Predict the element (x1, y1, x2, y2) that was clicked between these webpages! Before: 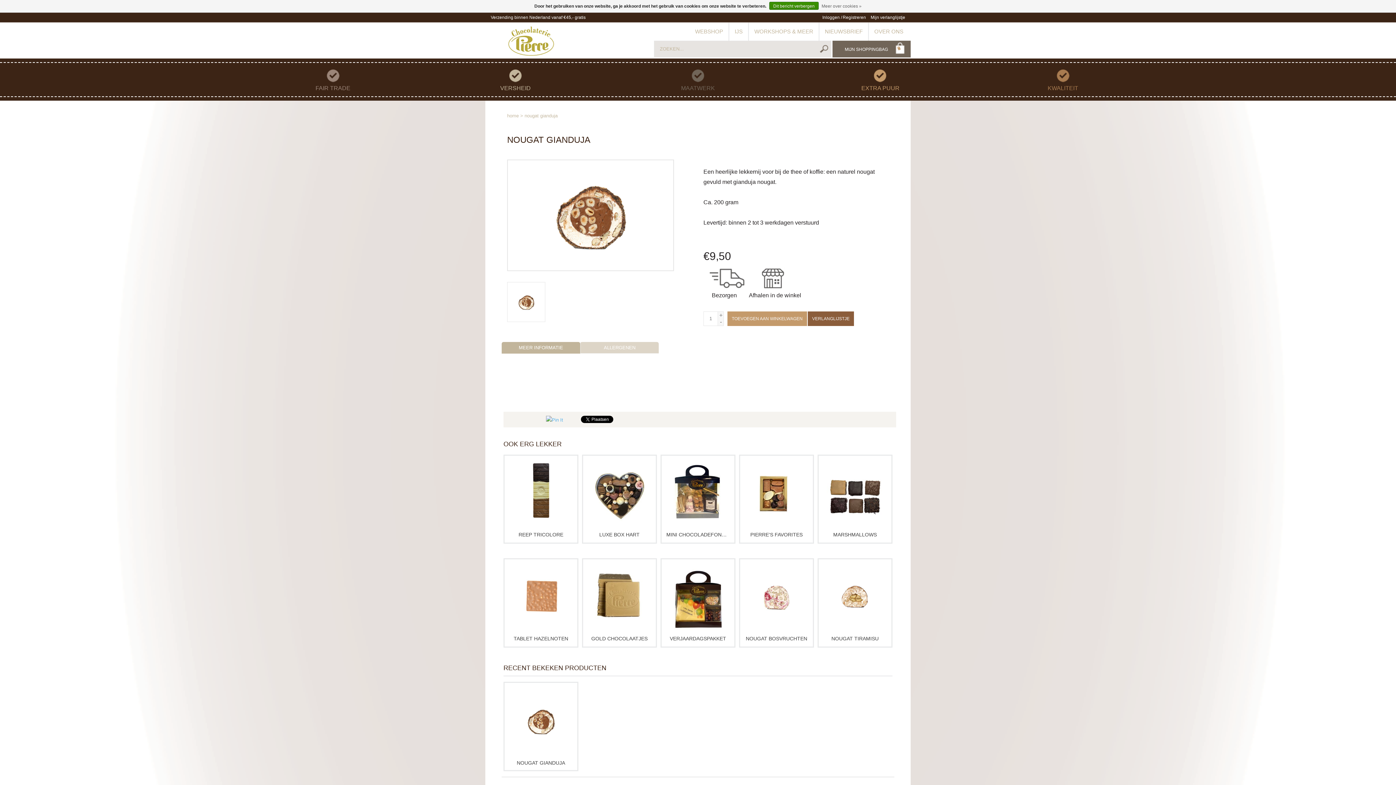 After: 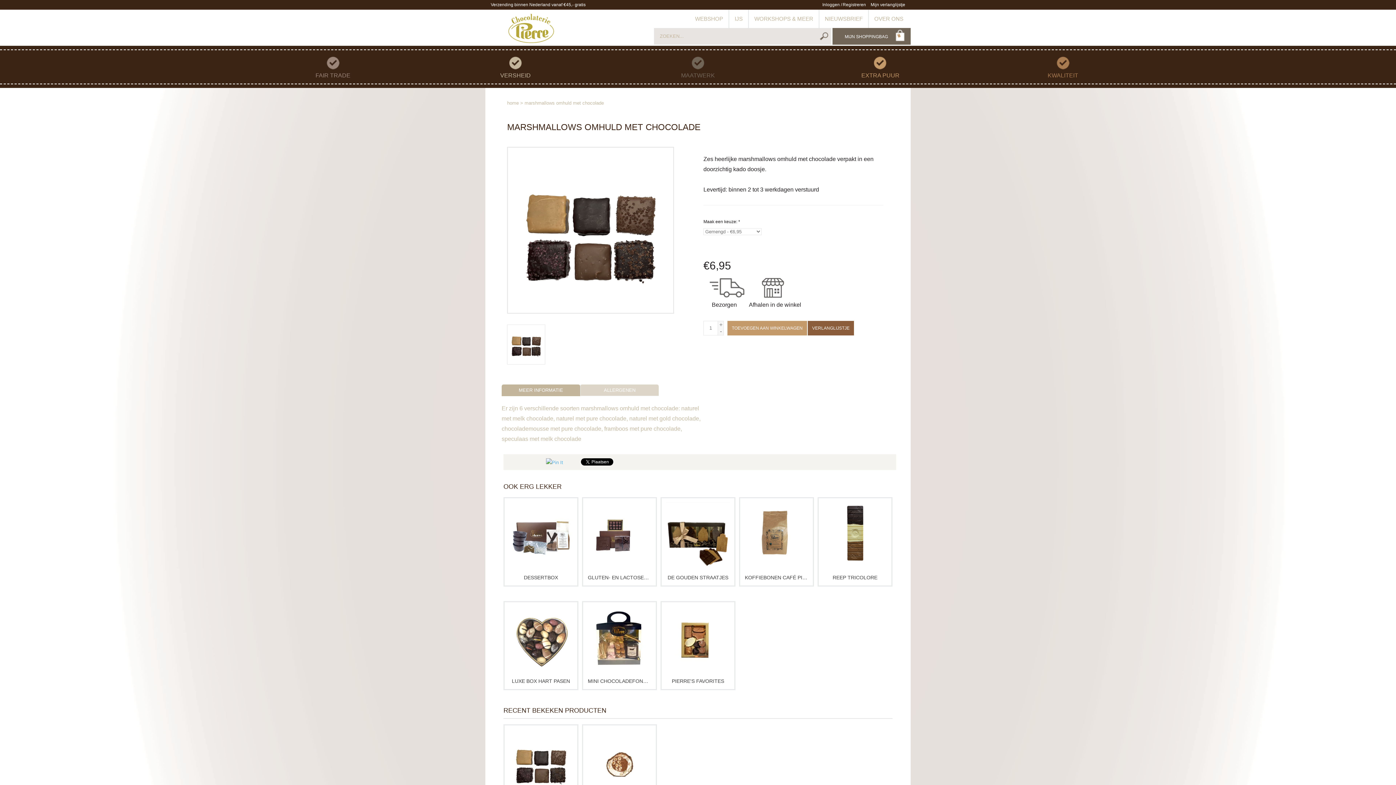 Action: bbox: (823, 527, 886, 538) label: MARSHMALLOWS